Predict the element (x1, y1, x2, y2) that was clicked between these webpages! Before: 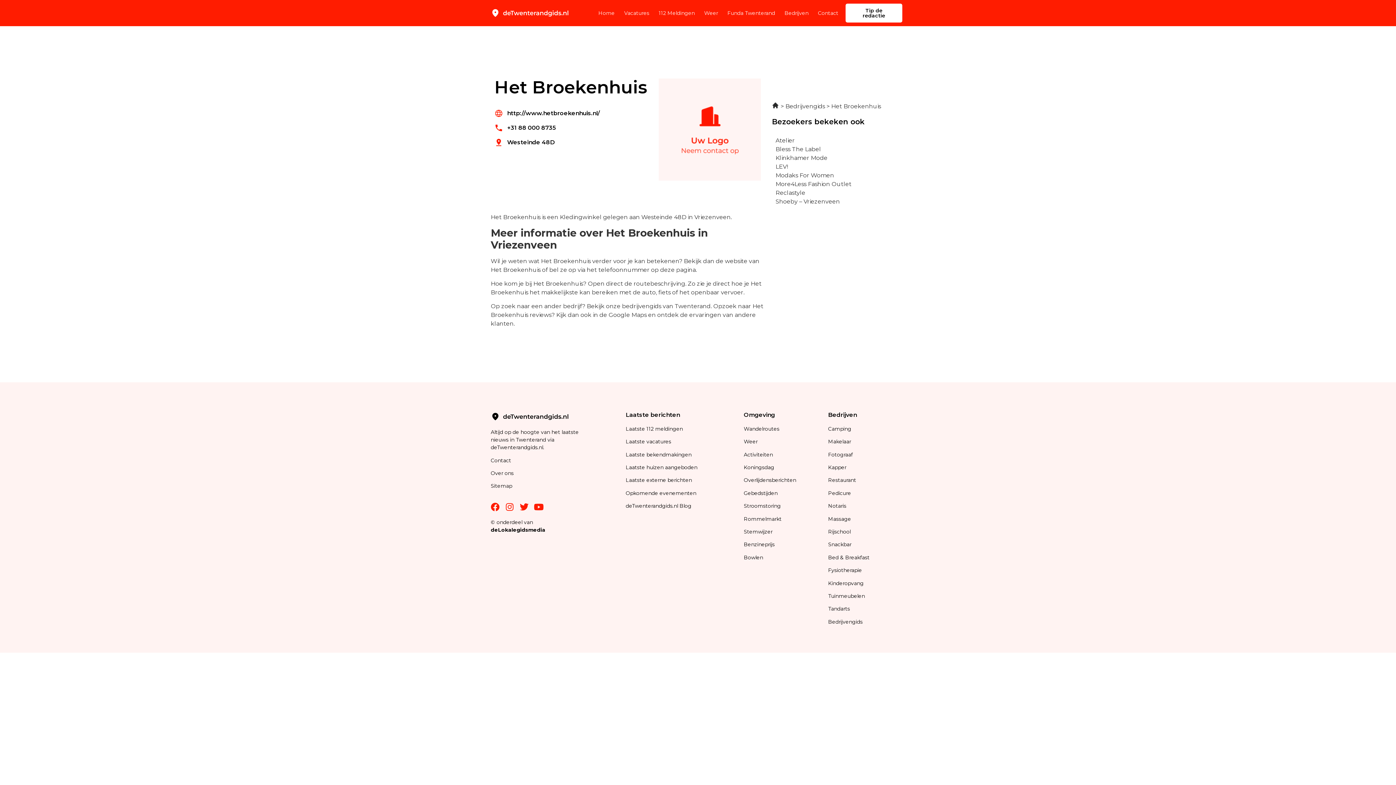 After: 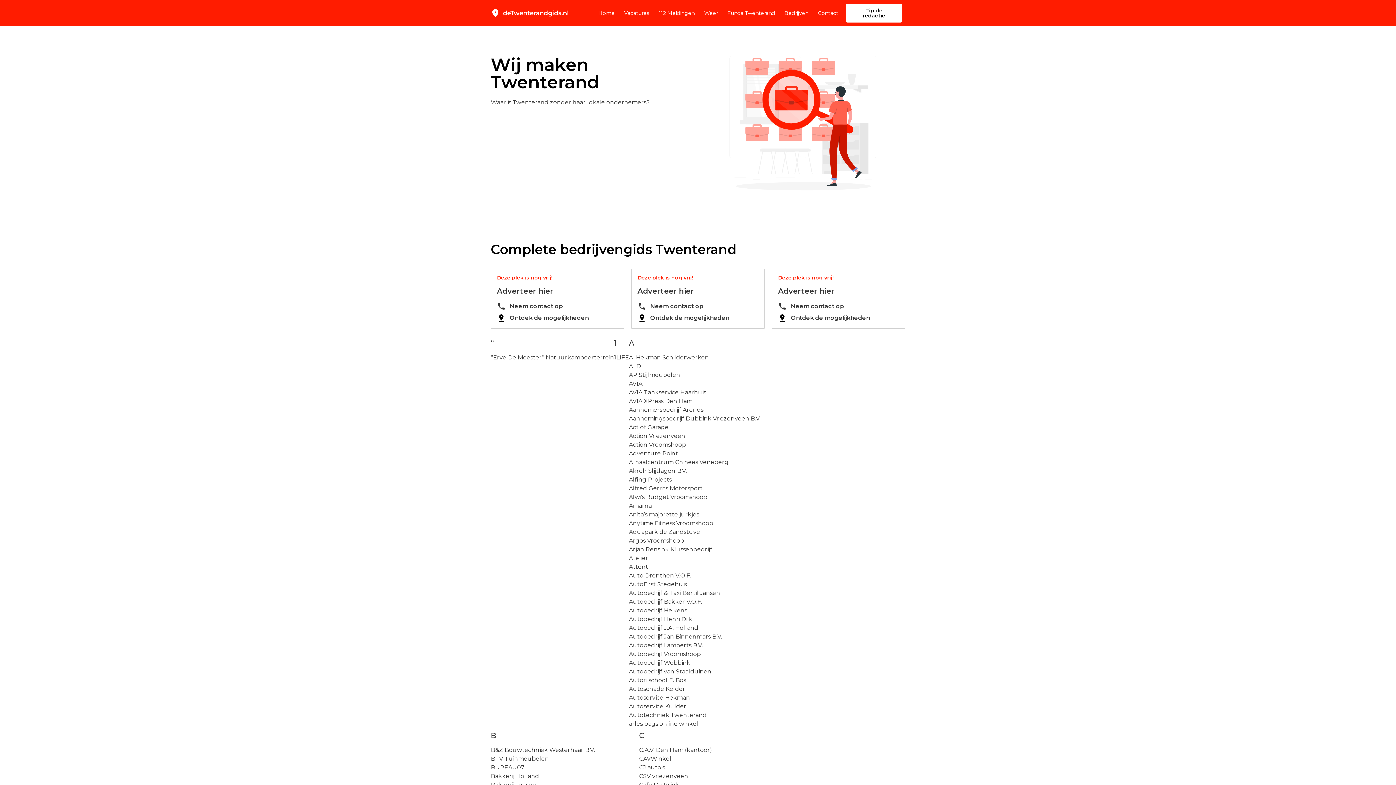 Action: bbox: (785, 102, 825, 109) label: Bedrijvengids